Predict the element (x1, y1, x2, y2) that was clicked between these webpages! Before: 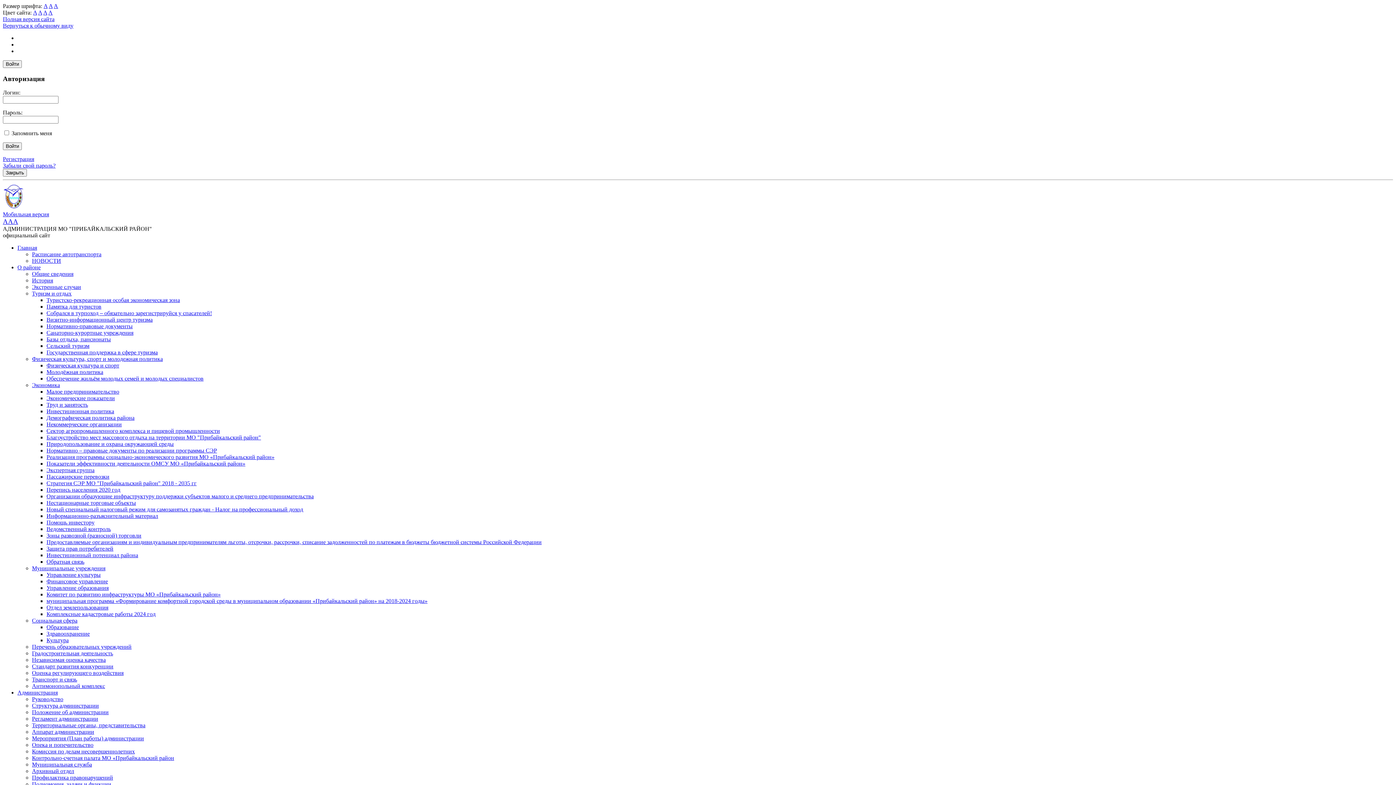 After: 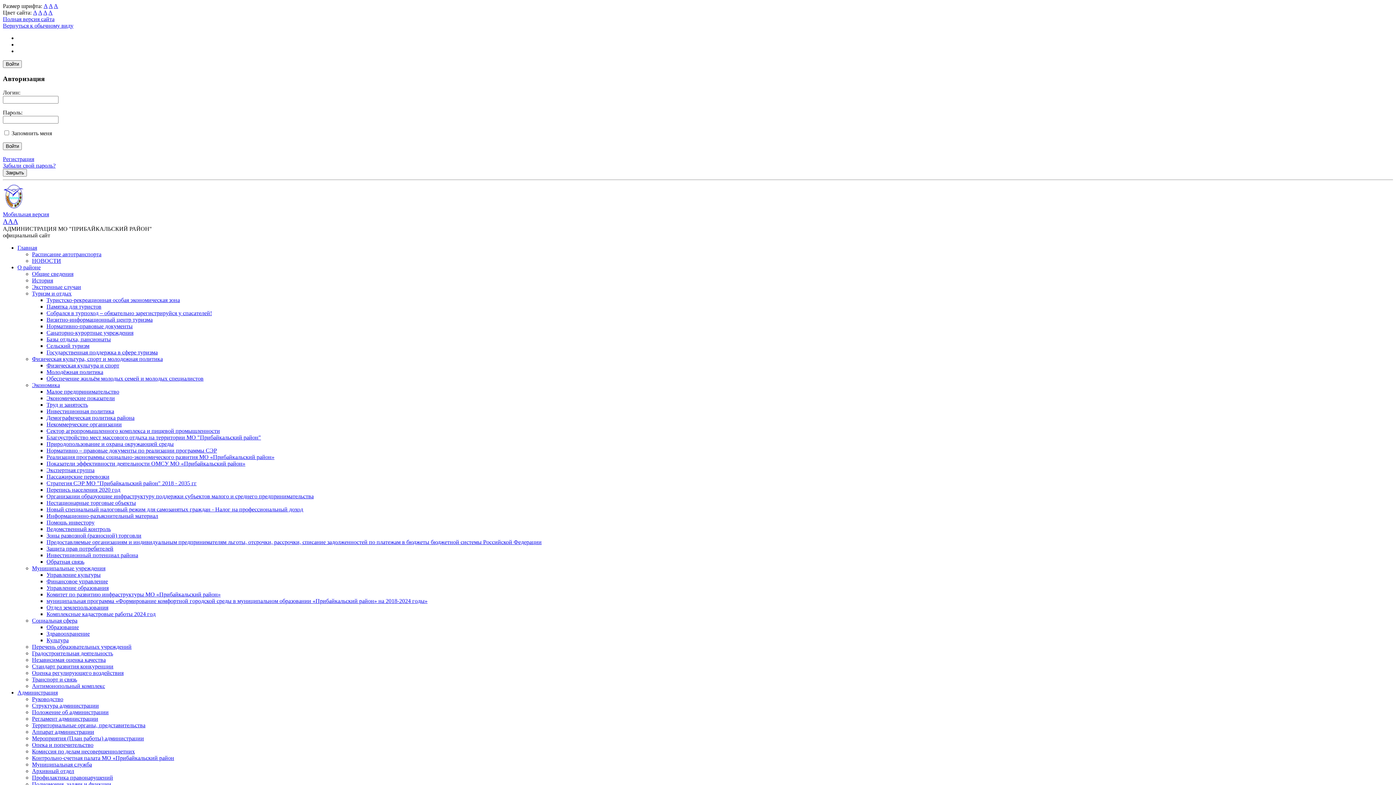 Action: bbox: (46, 408, 114, 414) label: Инвестиционная политика